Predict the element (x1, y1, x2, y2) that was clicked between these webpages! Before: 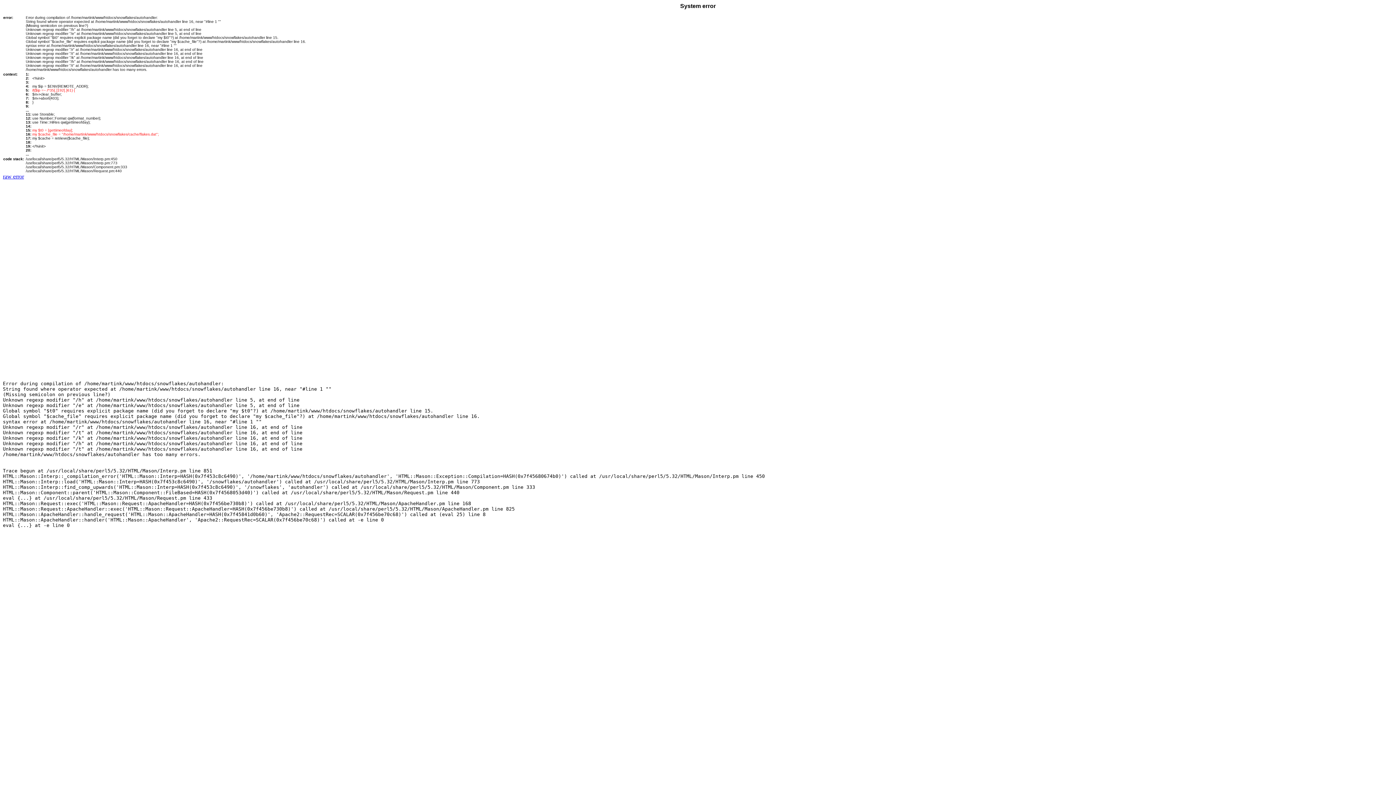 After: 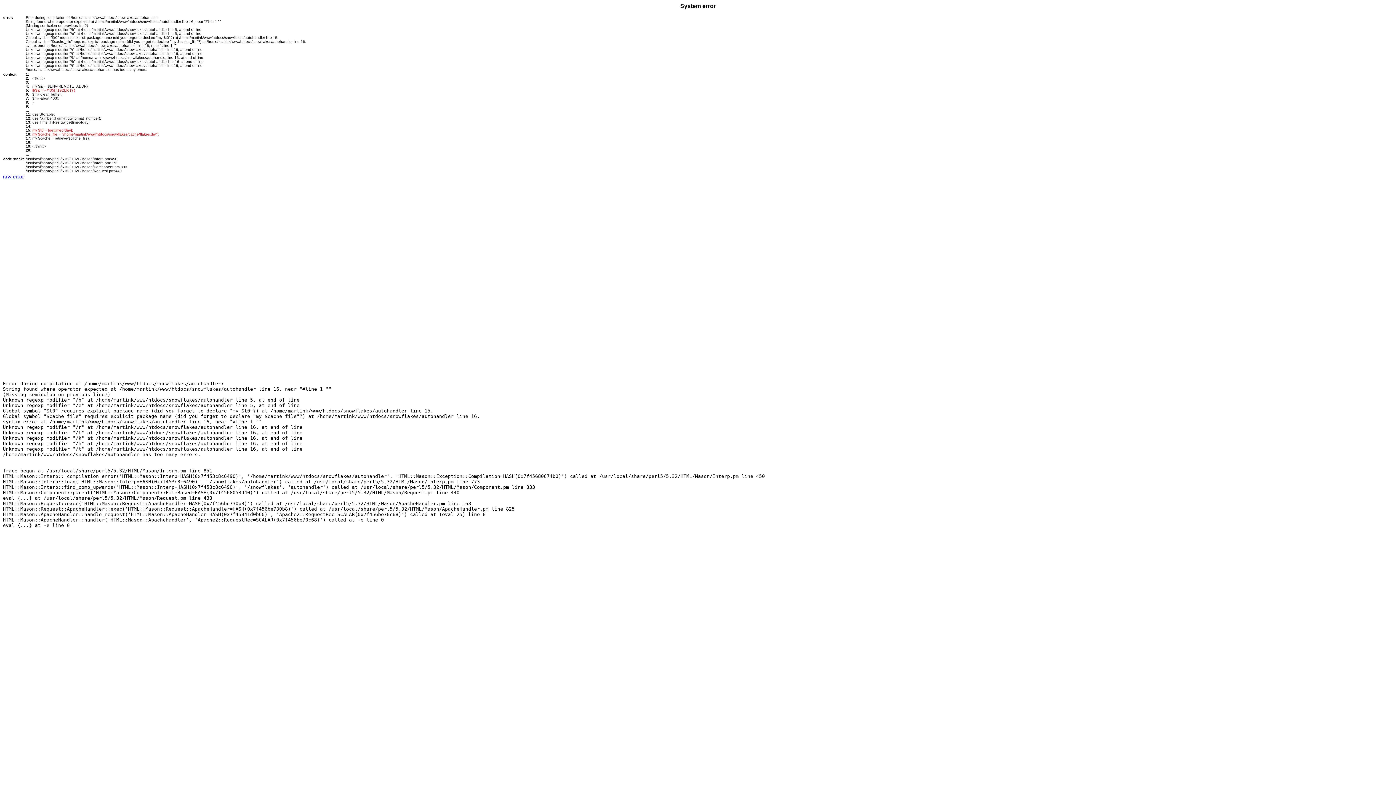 Action: label: raw error bbox: (2, 173, 24, 179)